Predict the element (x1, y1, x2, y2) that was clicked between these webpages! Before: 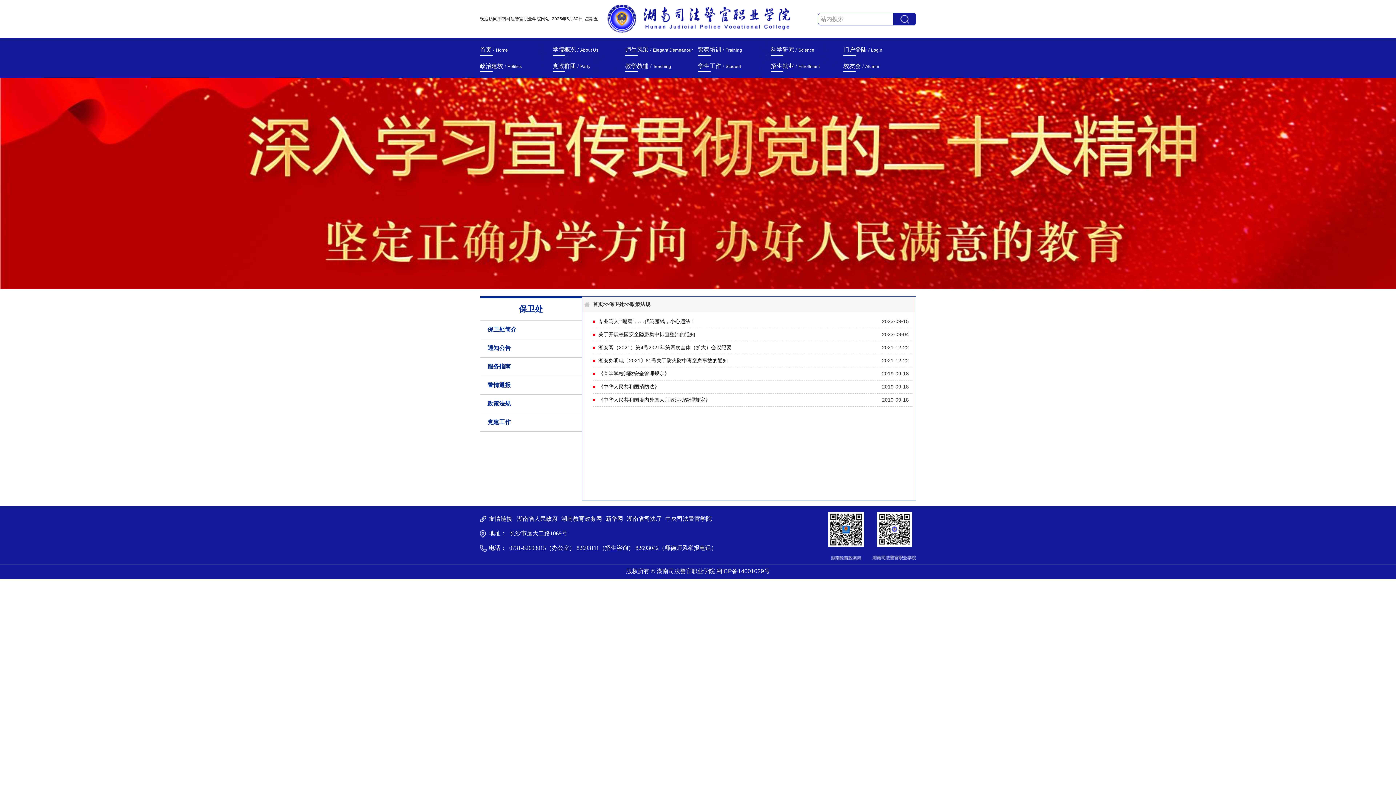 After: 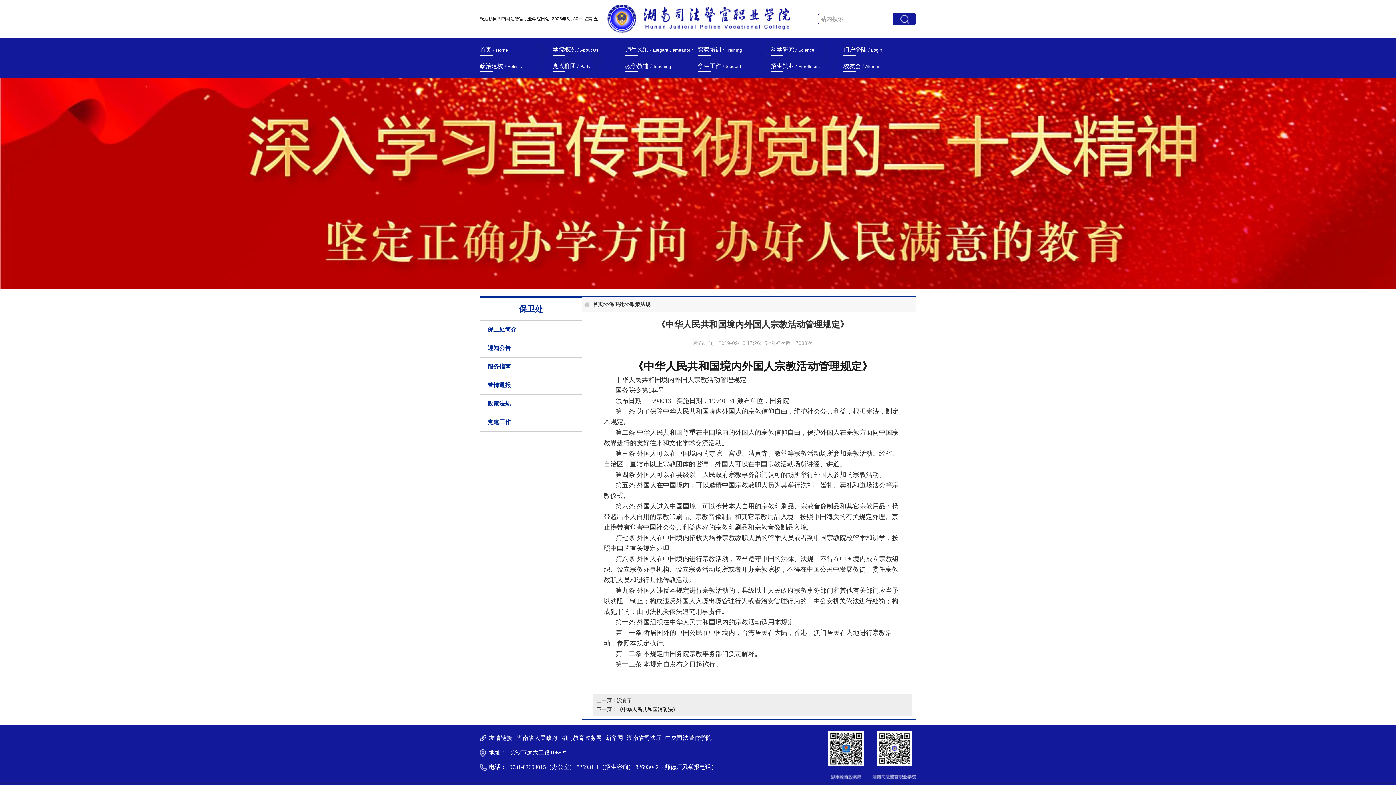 Action: bbox: (593, 393, 710, 406) label: 《中华人民共和国境内外国人宗教活动管理规定》